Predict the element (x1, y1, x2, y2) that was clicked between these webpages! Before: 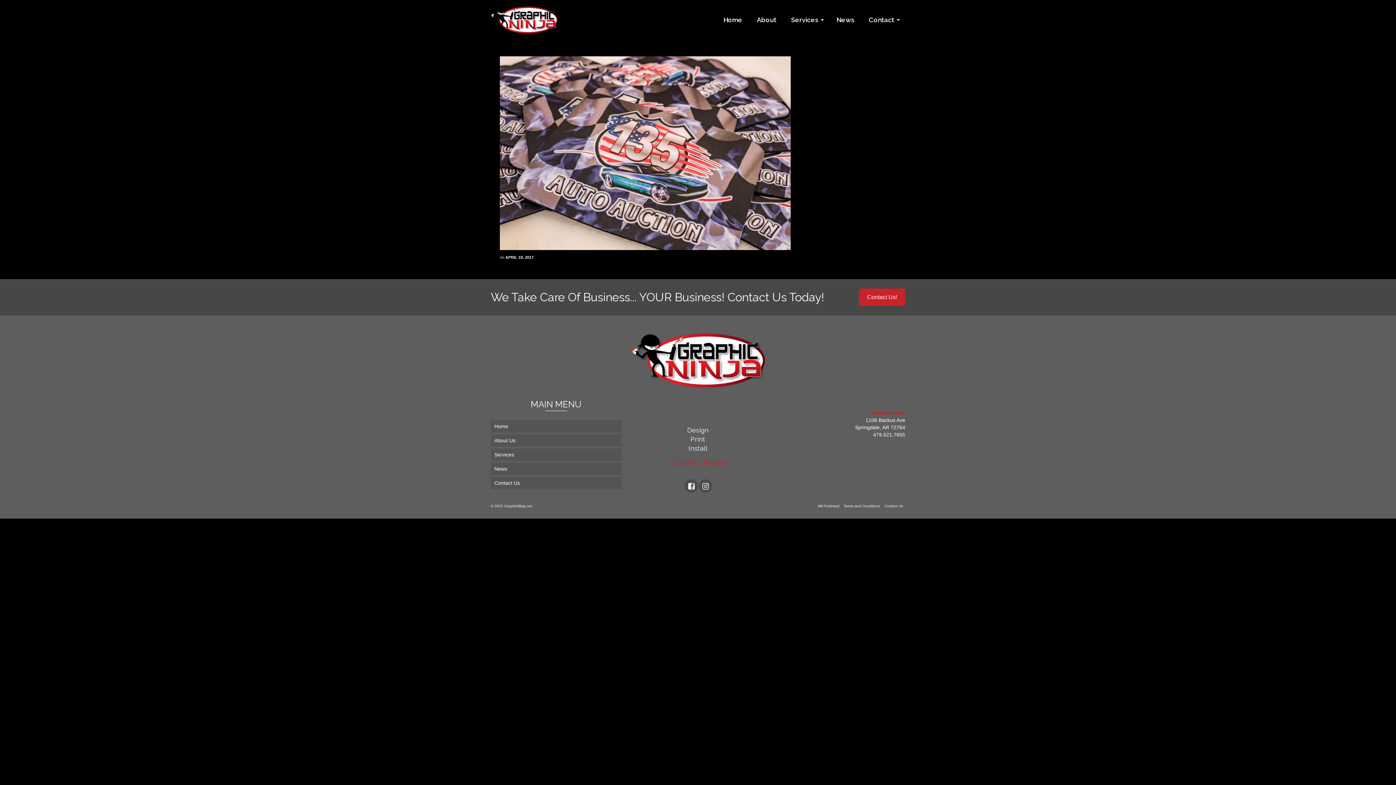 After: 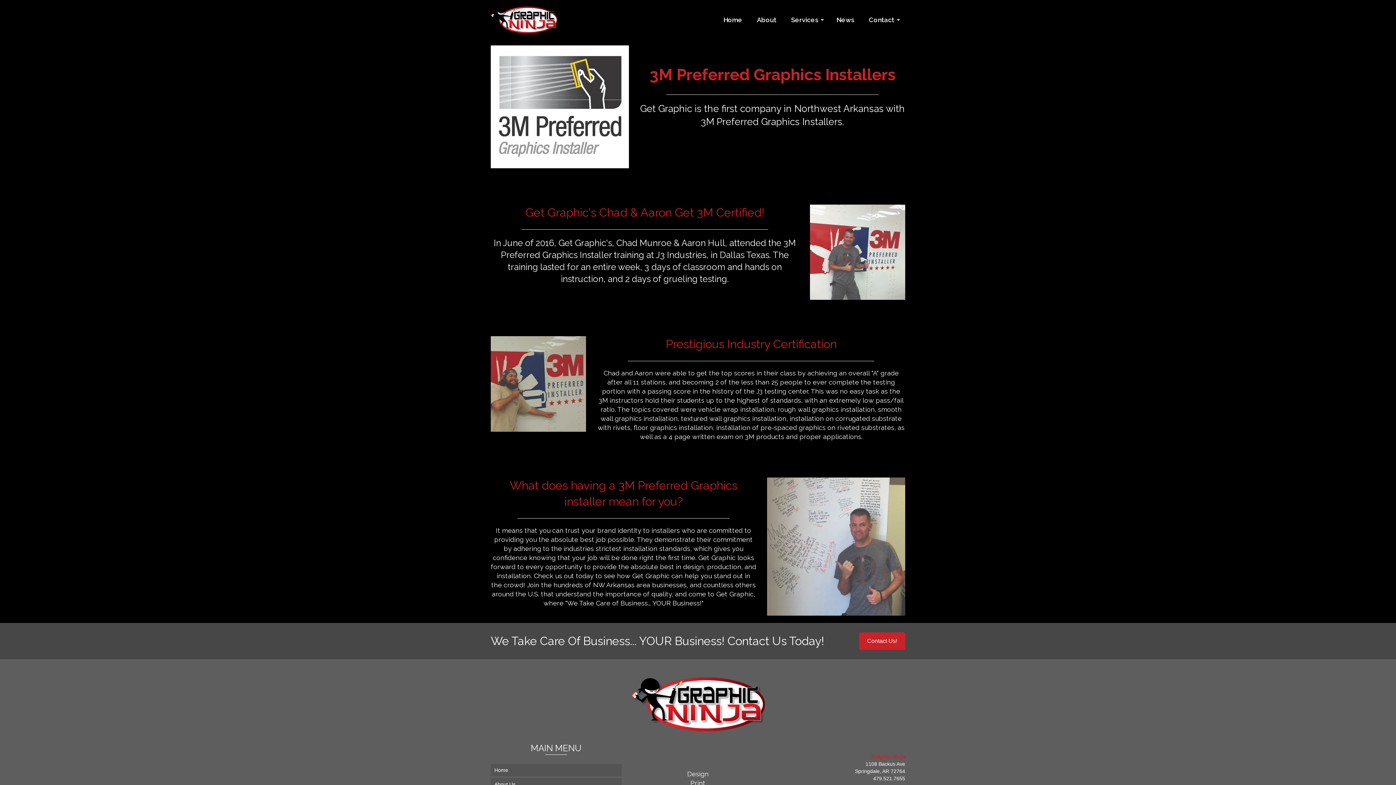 Action: bbox: (815, 501, 841, 511) label: 3M Preferred